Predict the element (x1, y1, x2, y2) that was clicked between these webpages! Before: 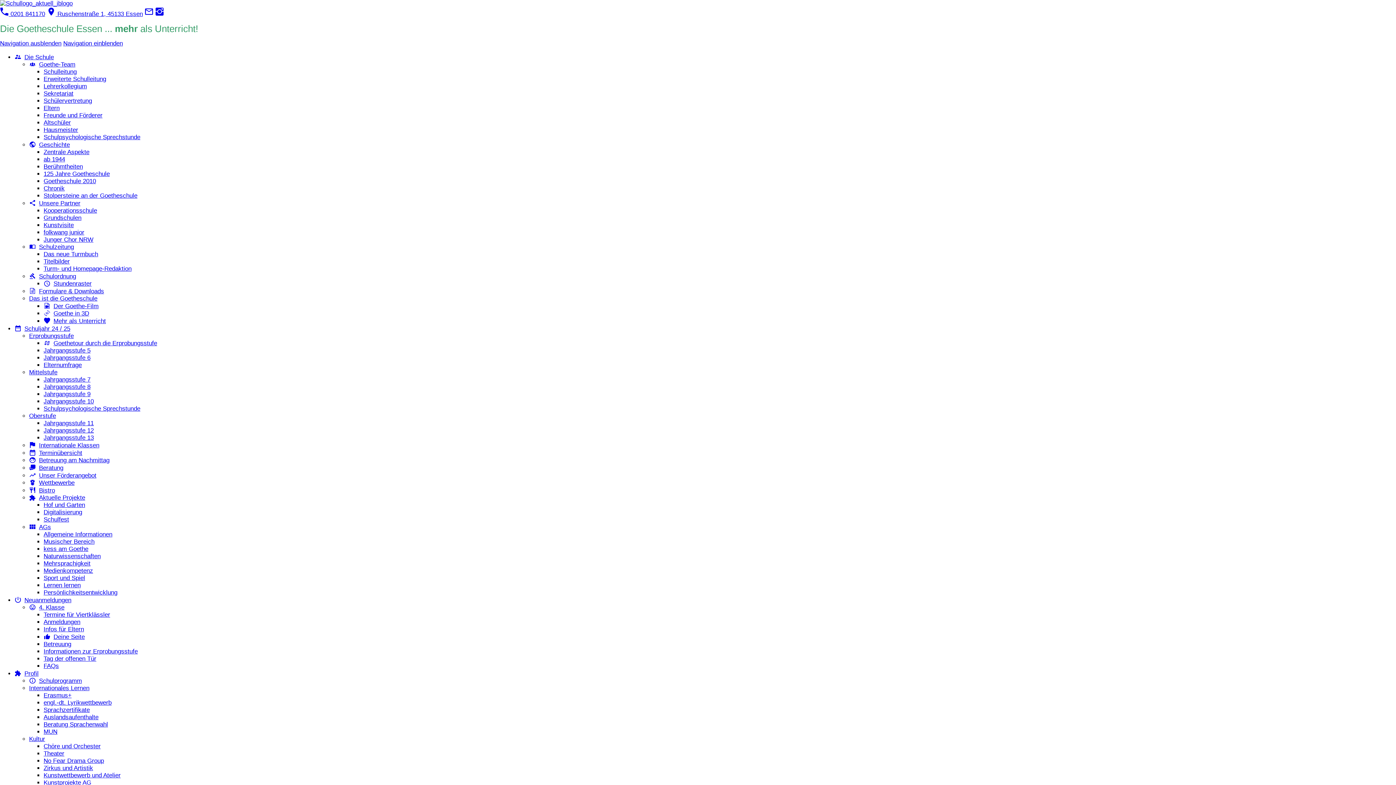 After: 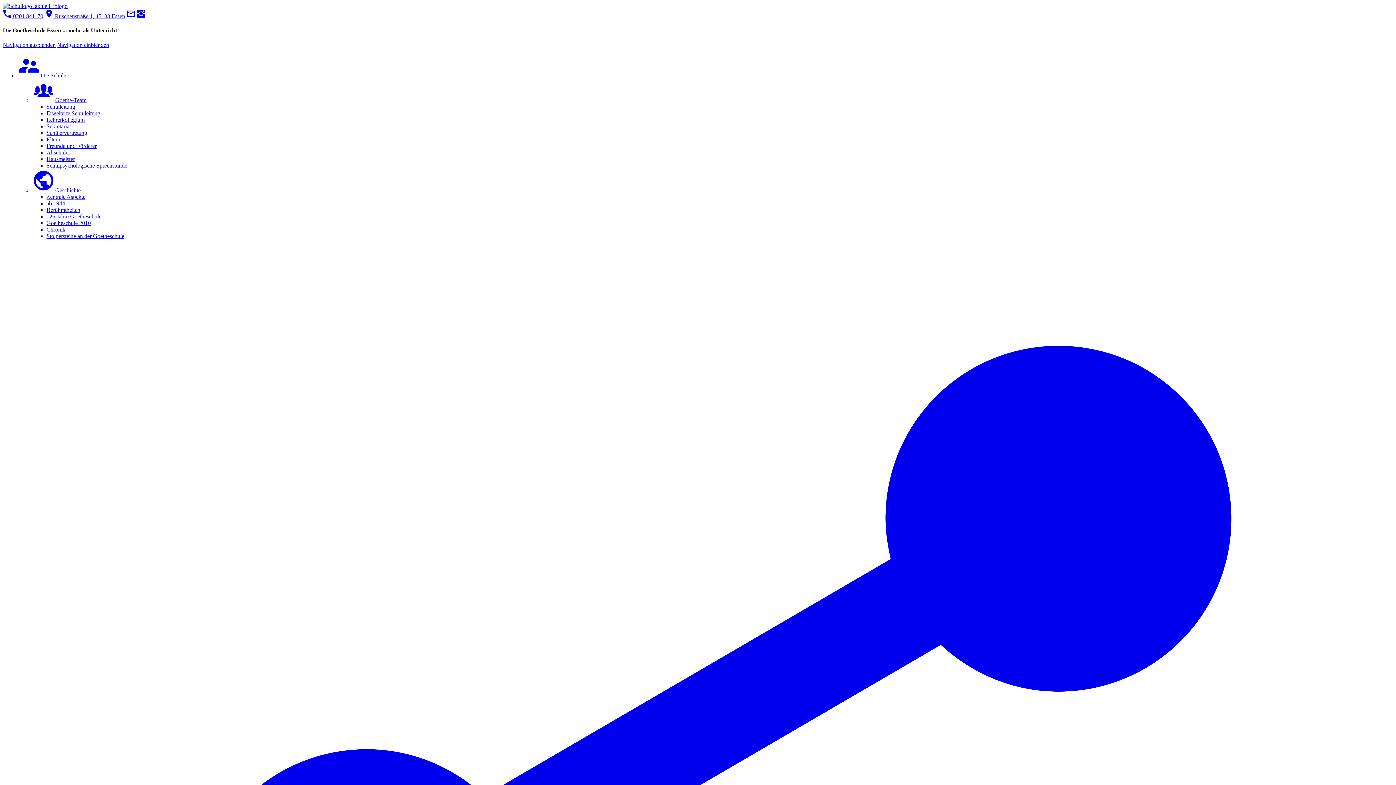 Action: label: Schulleitung bbox: (43, 68, 76, 75)